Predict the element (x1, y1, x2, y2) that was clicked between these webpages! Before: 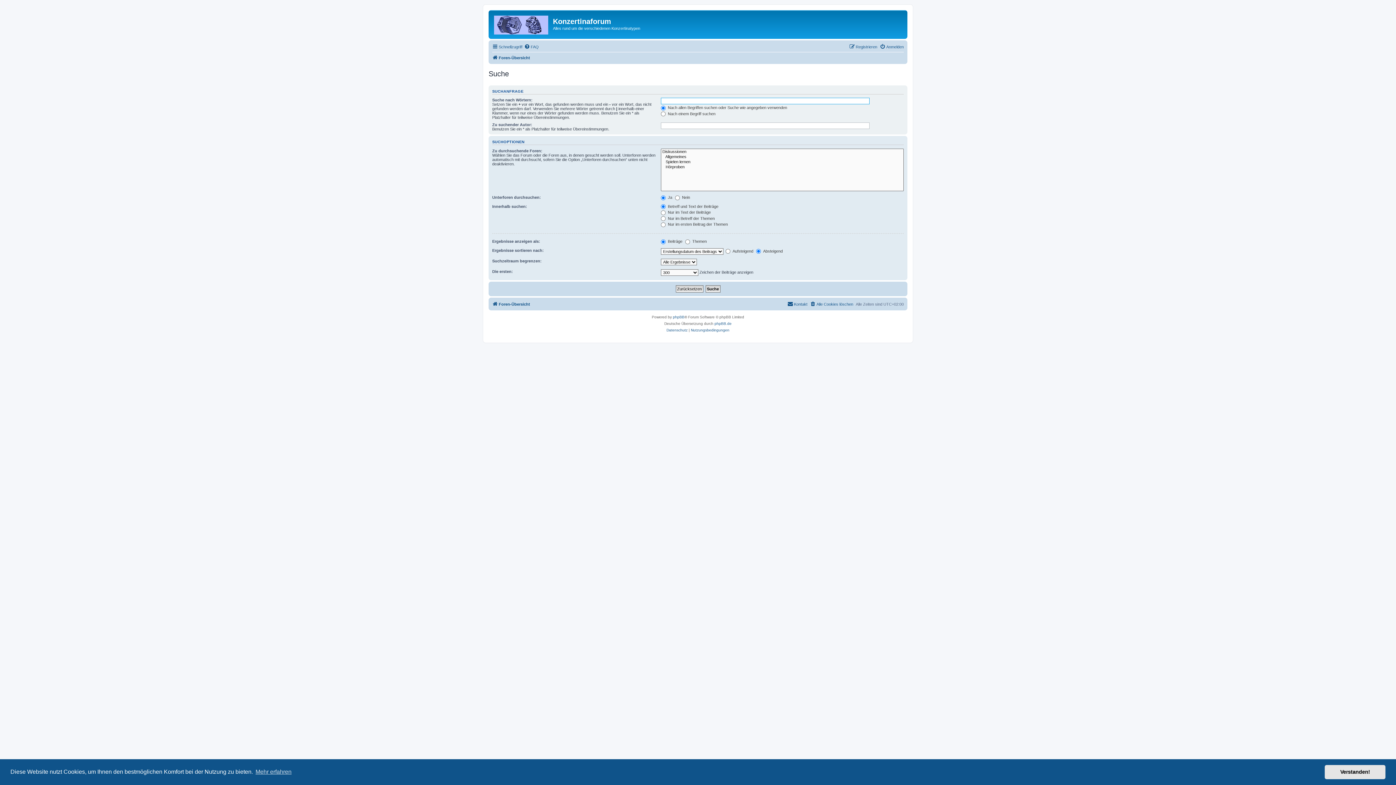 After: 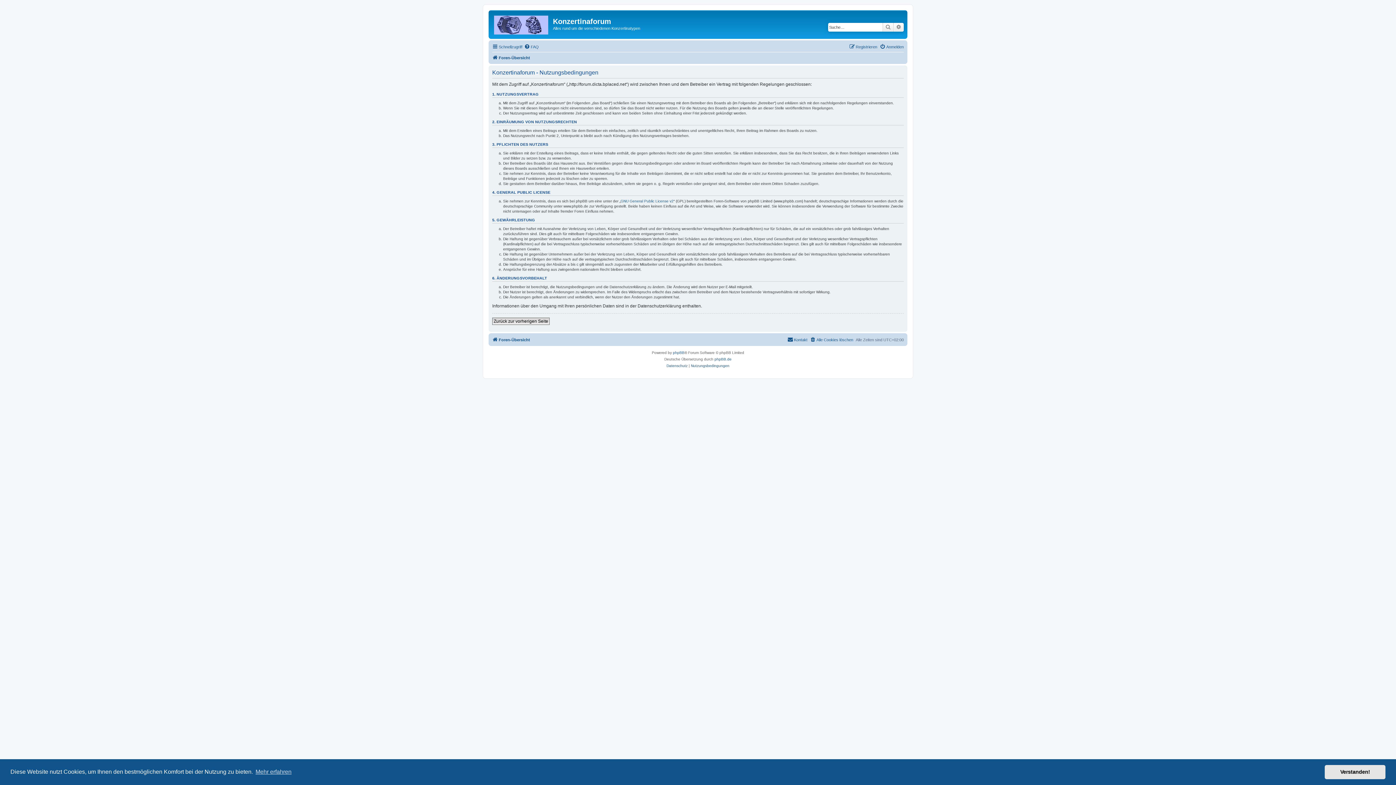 Action: bbox: (691, 327, 729, 333) label: Nutzungsbedingungen